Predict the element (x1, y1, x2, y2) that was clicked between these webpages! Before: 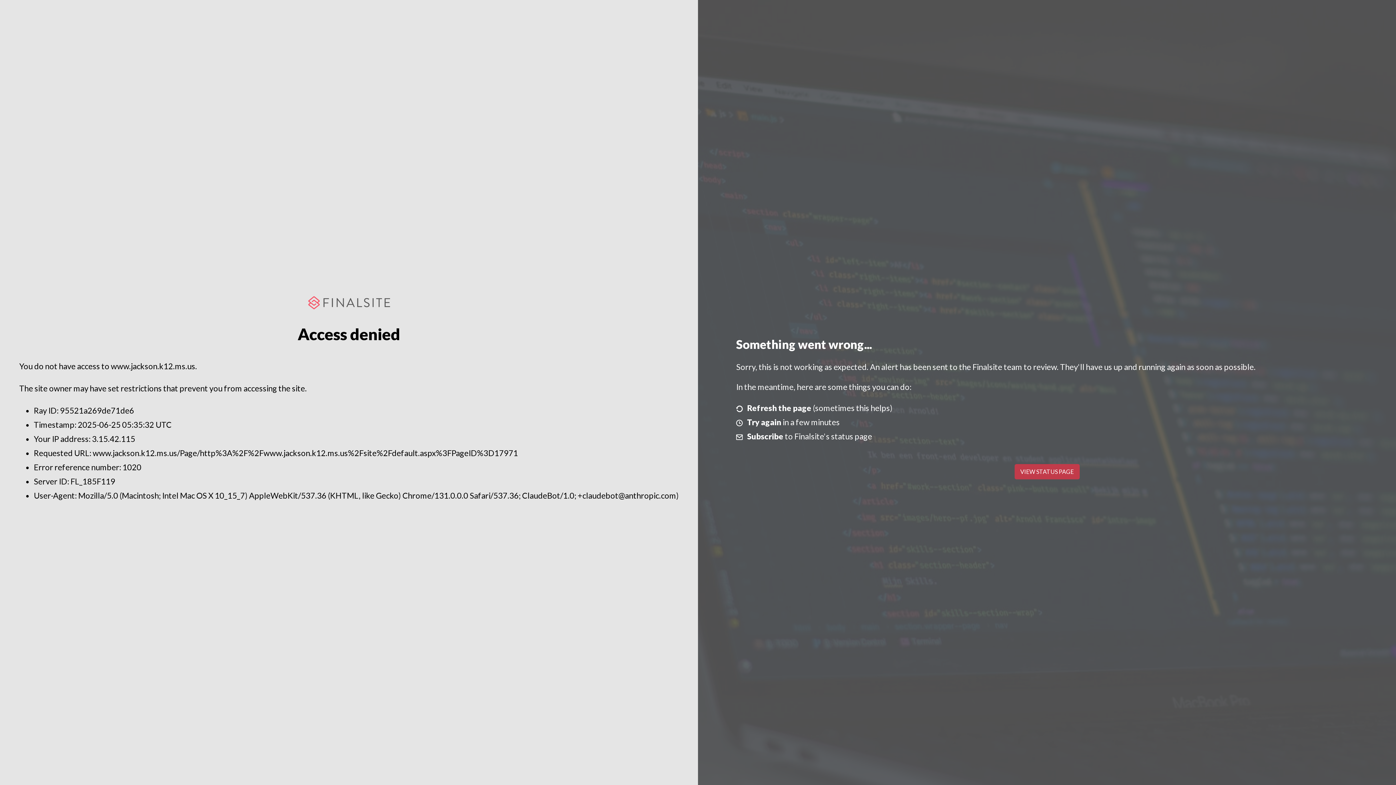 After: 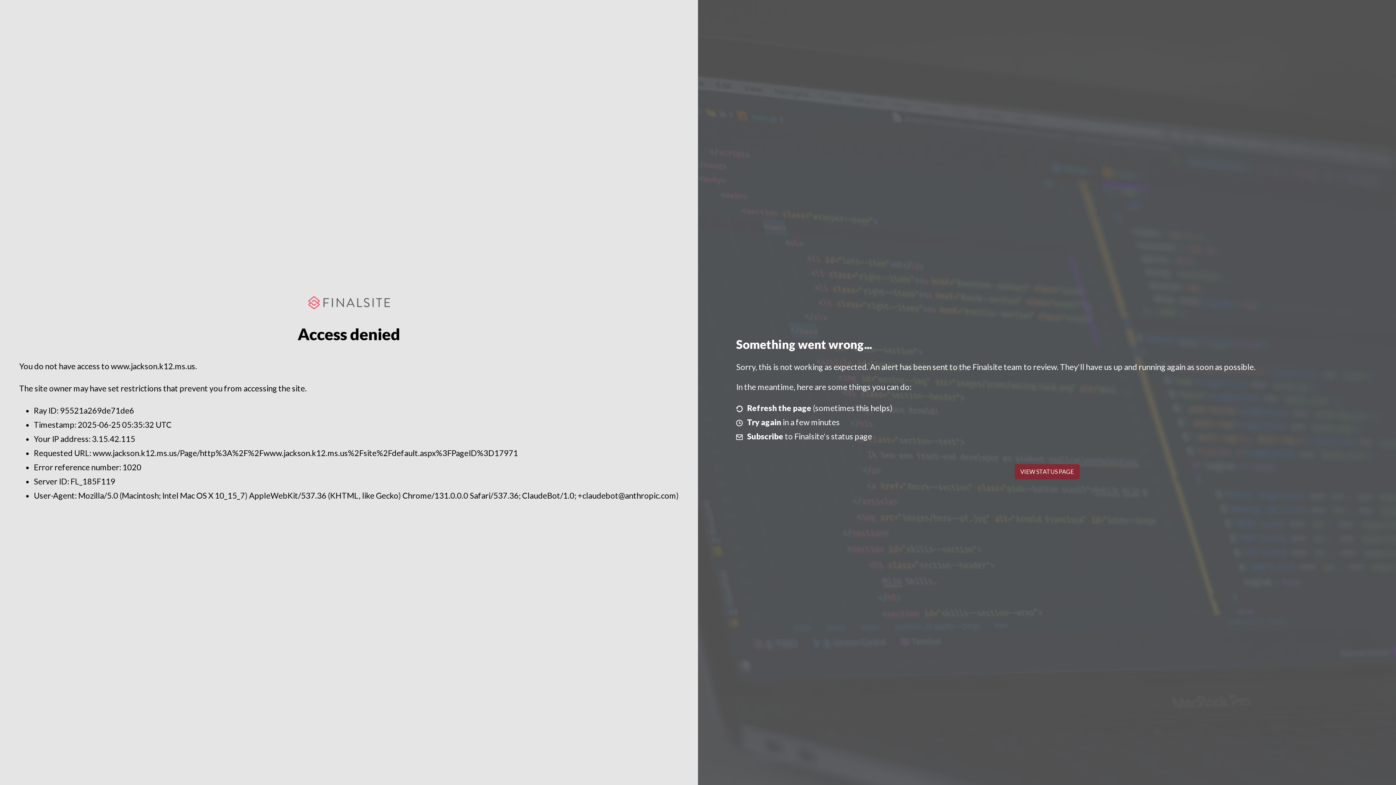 Action: bbox: (1014, 464, 1079, 479) label: VIEW STATUS PAGE